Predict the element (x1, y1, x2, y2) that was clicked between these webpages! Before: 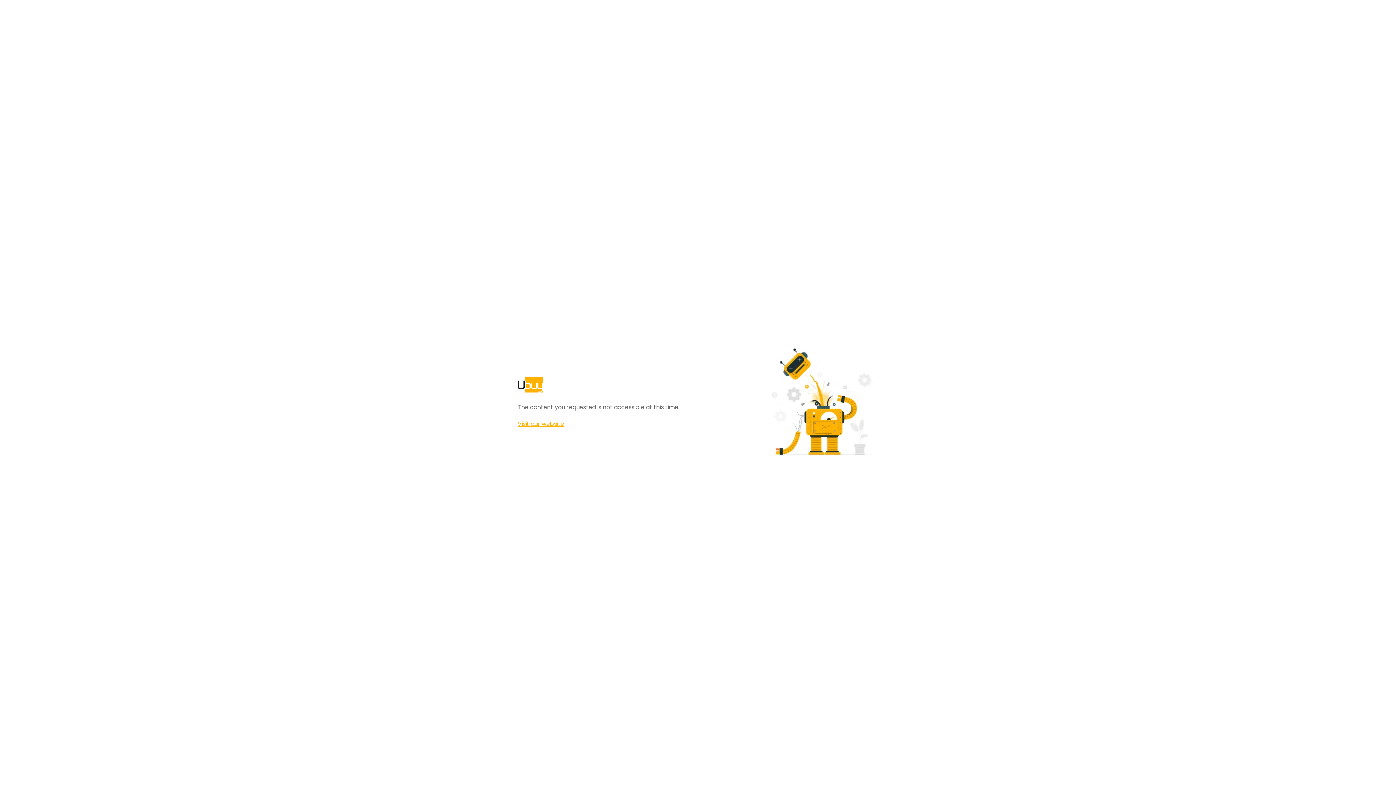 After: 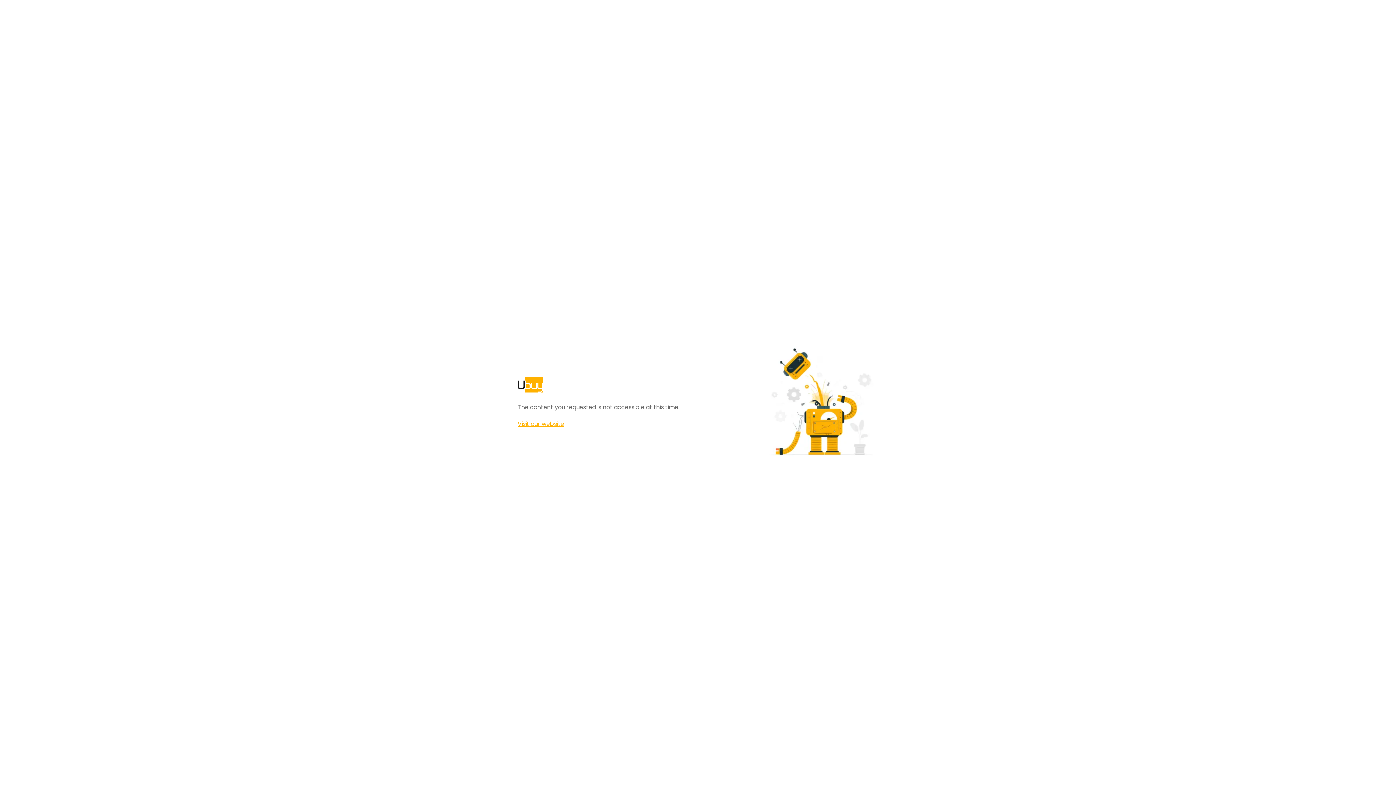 Action: label: Visit our website bbox: (517, 420, 564, 428)